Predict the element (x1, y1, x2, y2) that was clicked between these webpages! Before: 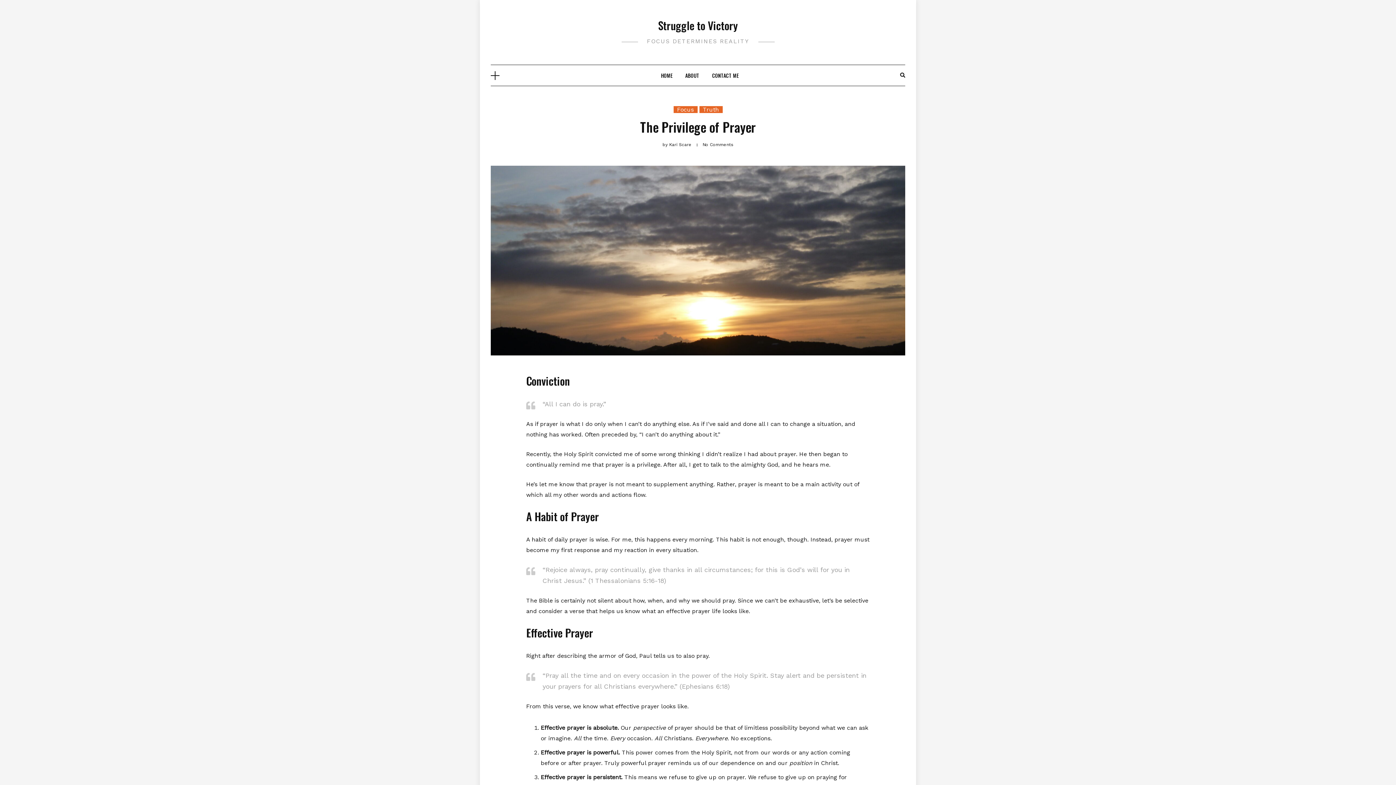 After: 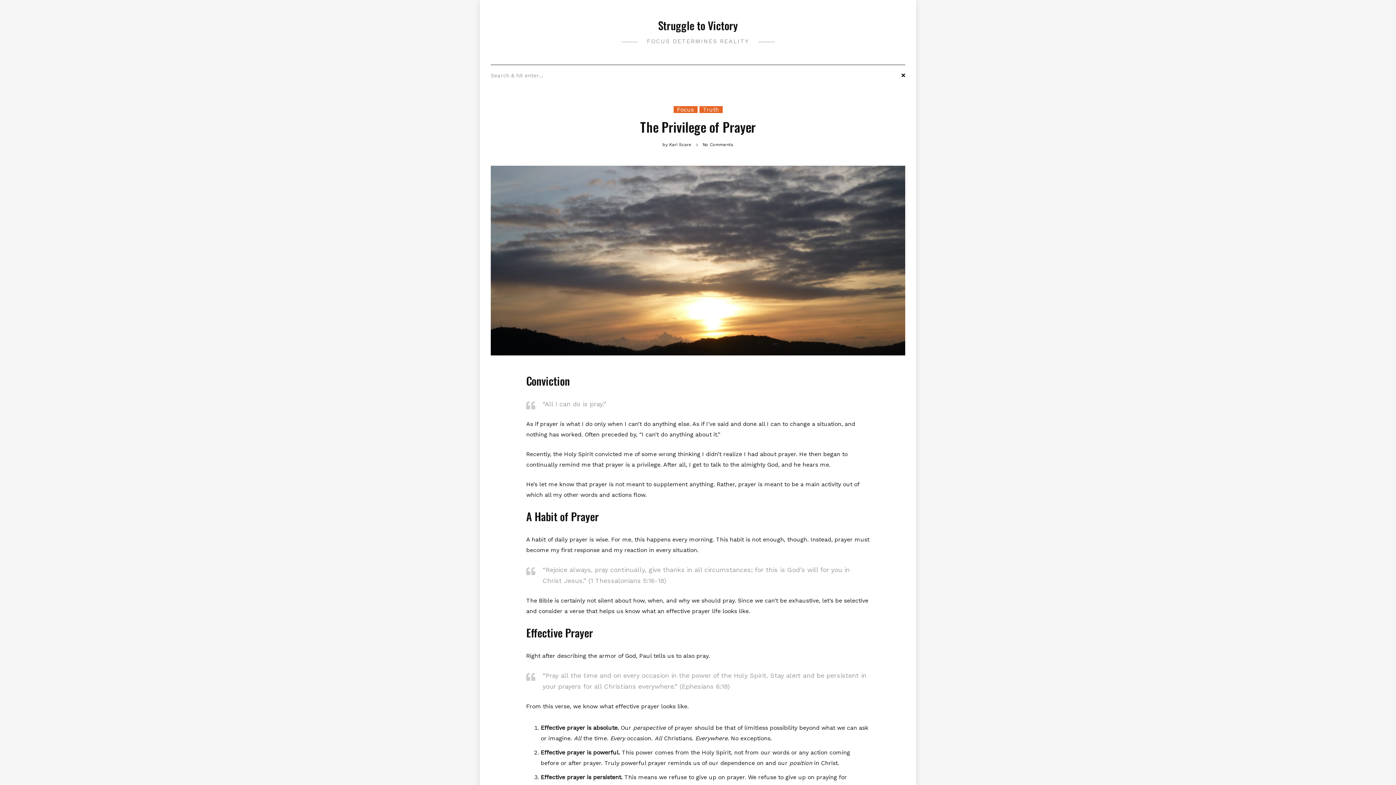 Action: bbox: (900, 70, 905, 80)